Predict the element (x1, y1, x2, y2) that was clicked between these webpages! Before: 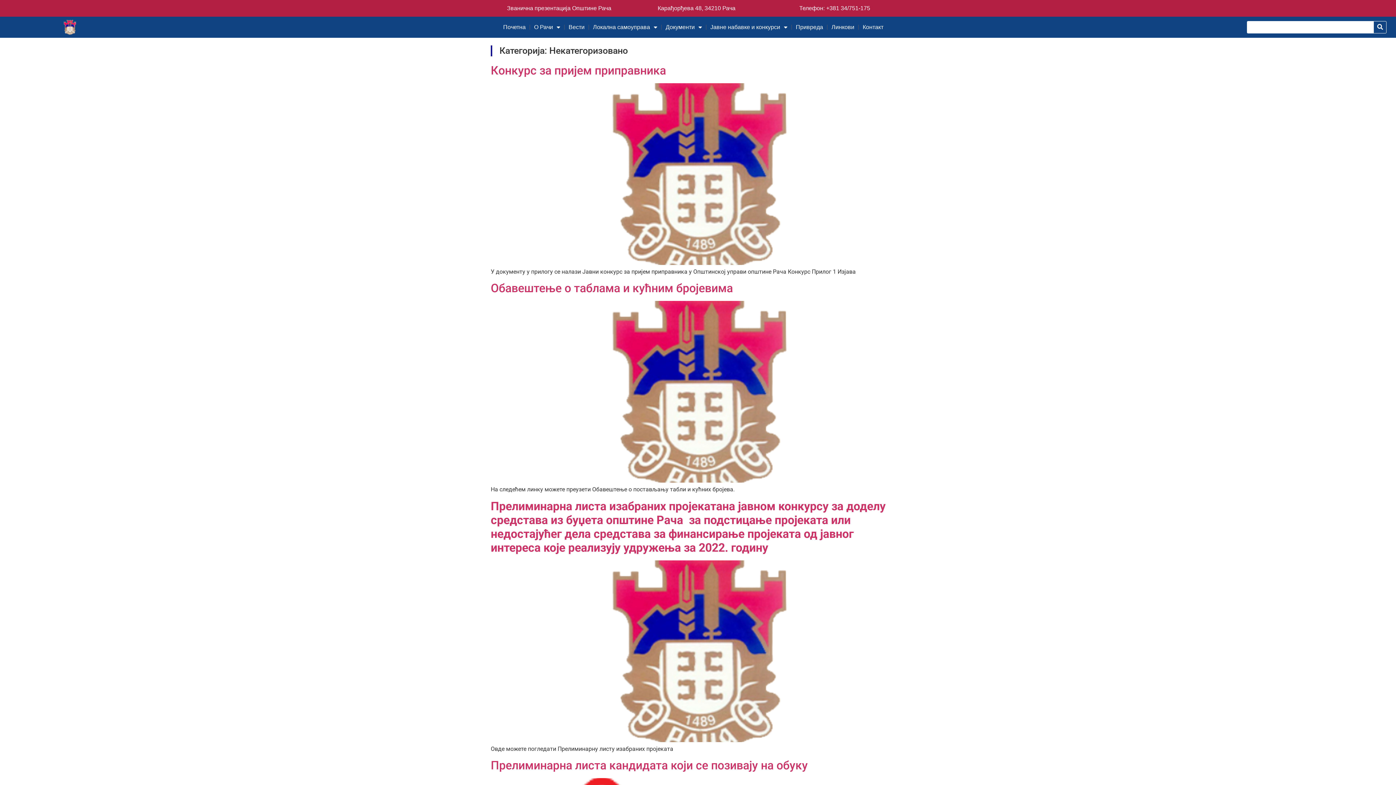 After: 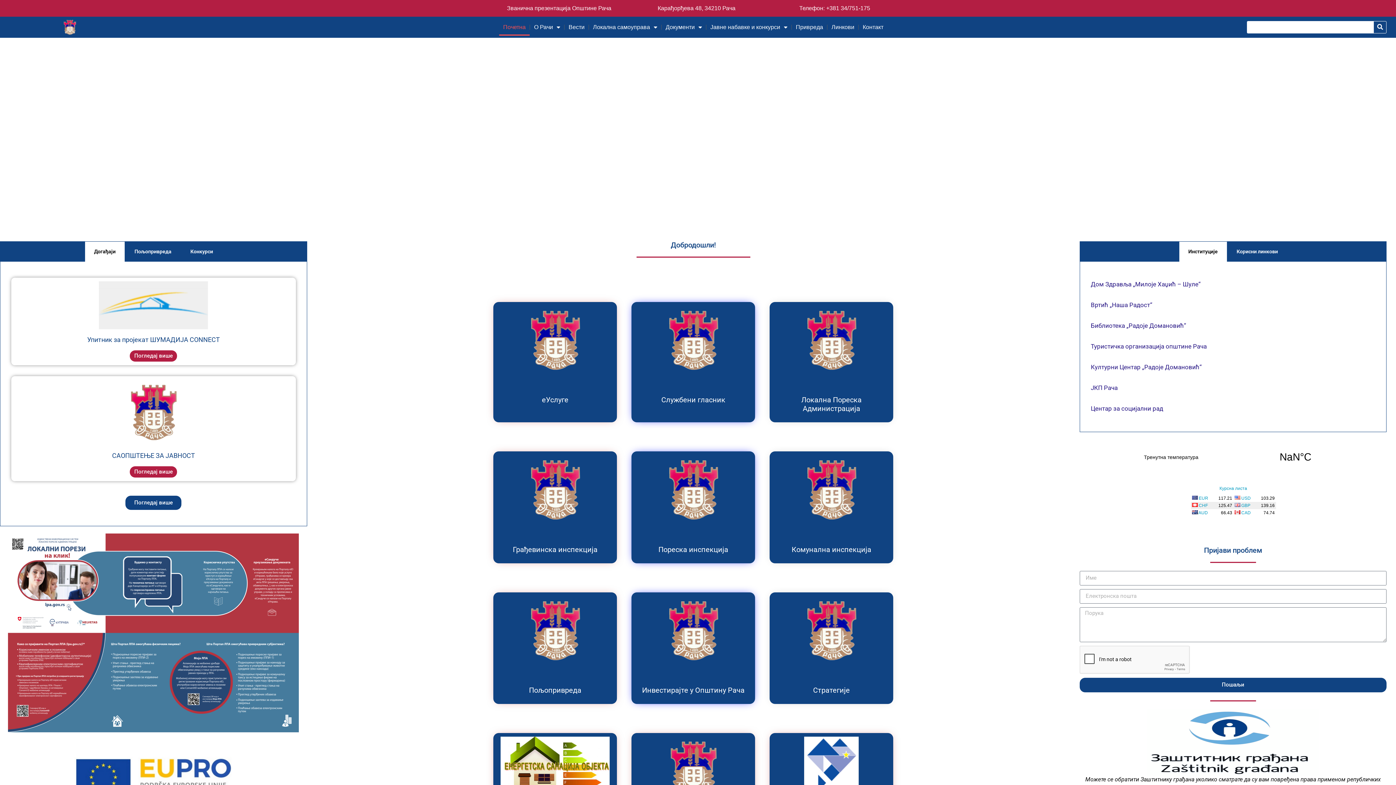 Action: bbox: (507, 5, 611, 11) label: Званична презентација Општине Рача